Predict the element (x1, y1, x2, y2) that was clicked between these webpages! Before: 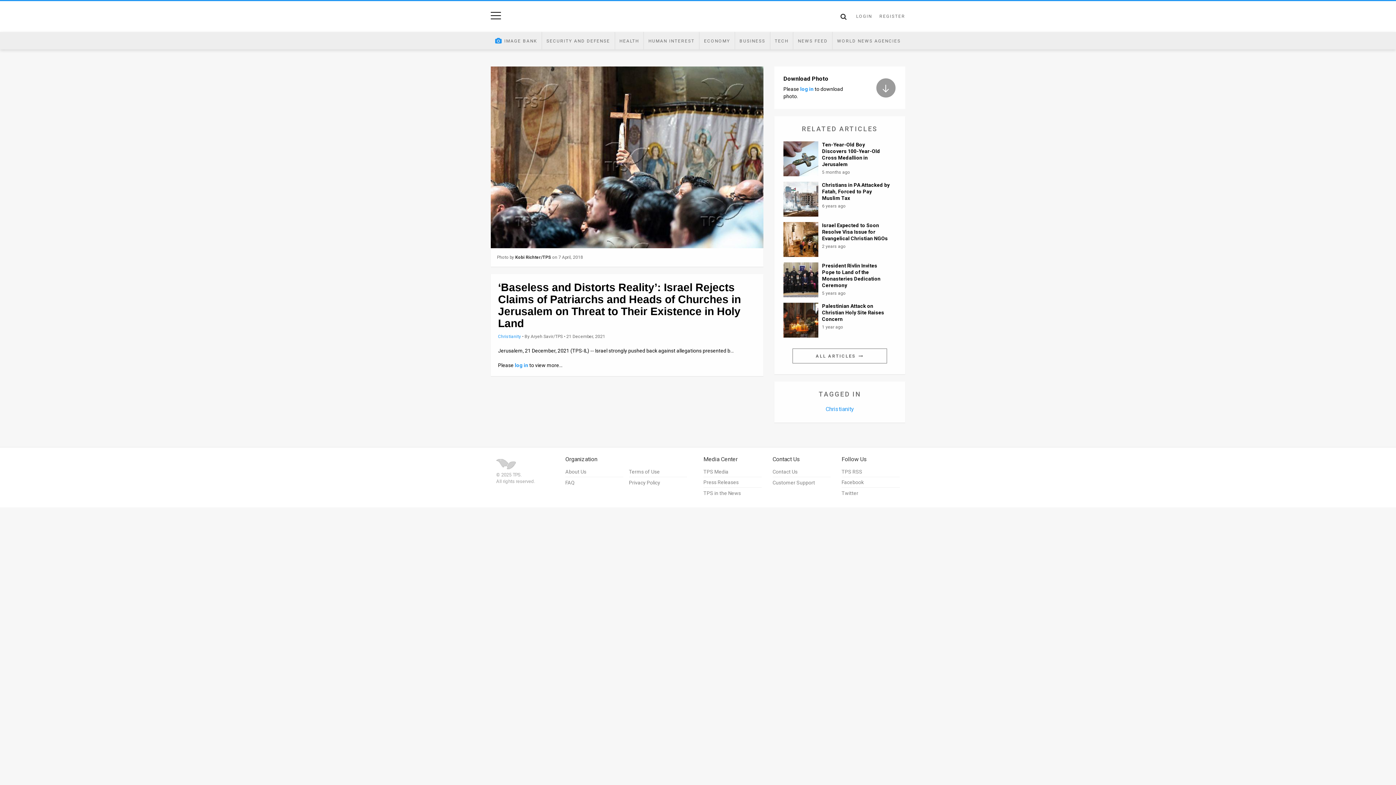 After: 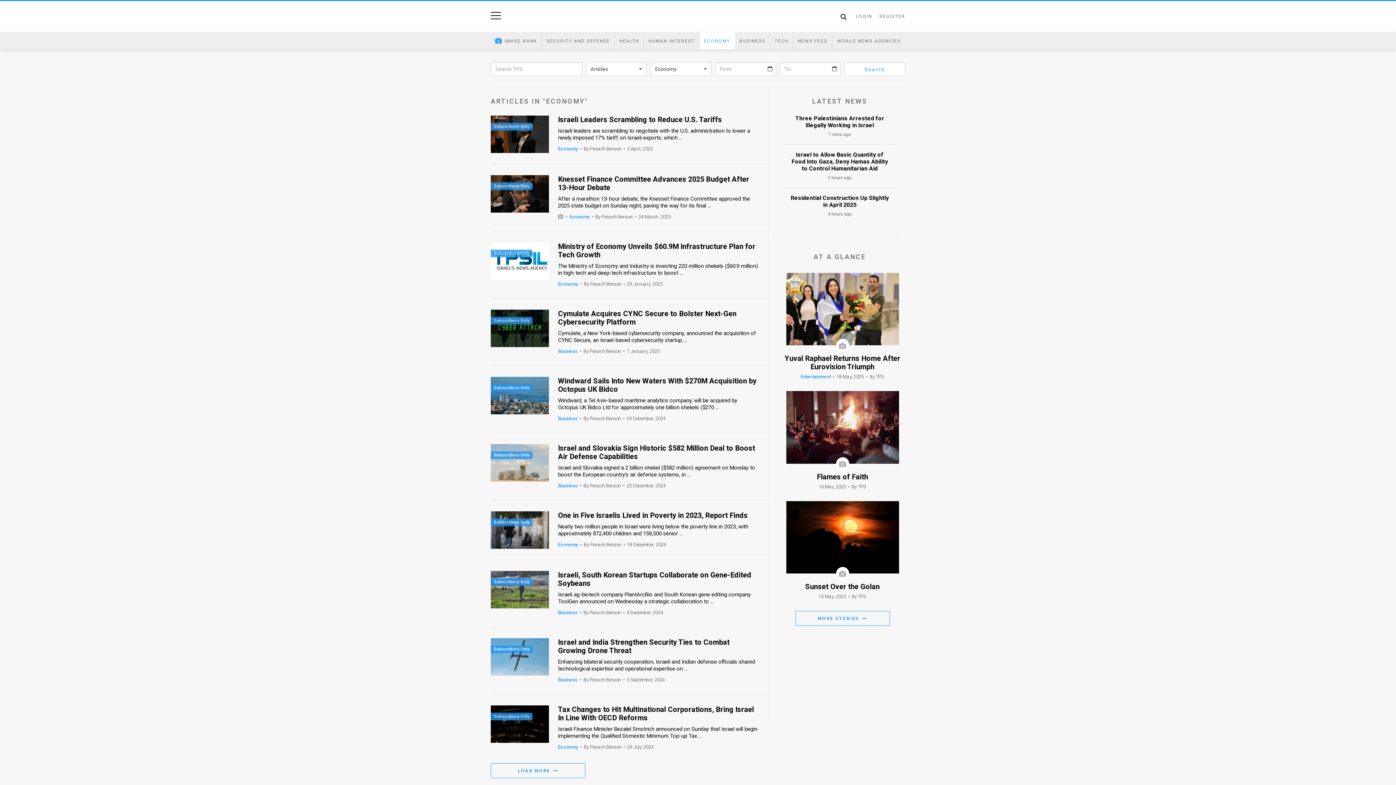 Action: bbox: (699, 32, 735, 49) label: ECONOMY